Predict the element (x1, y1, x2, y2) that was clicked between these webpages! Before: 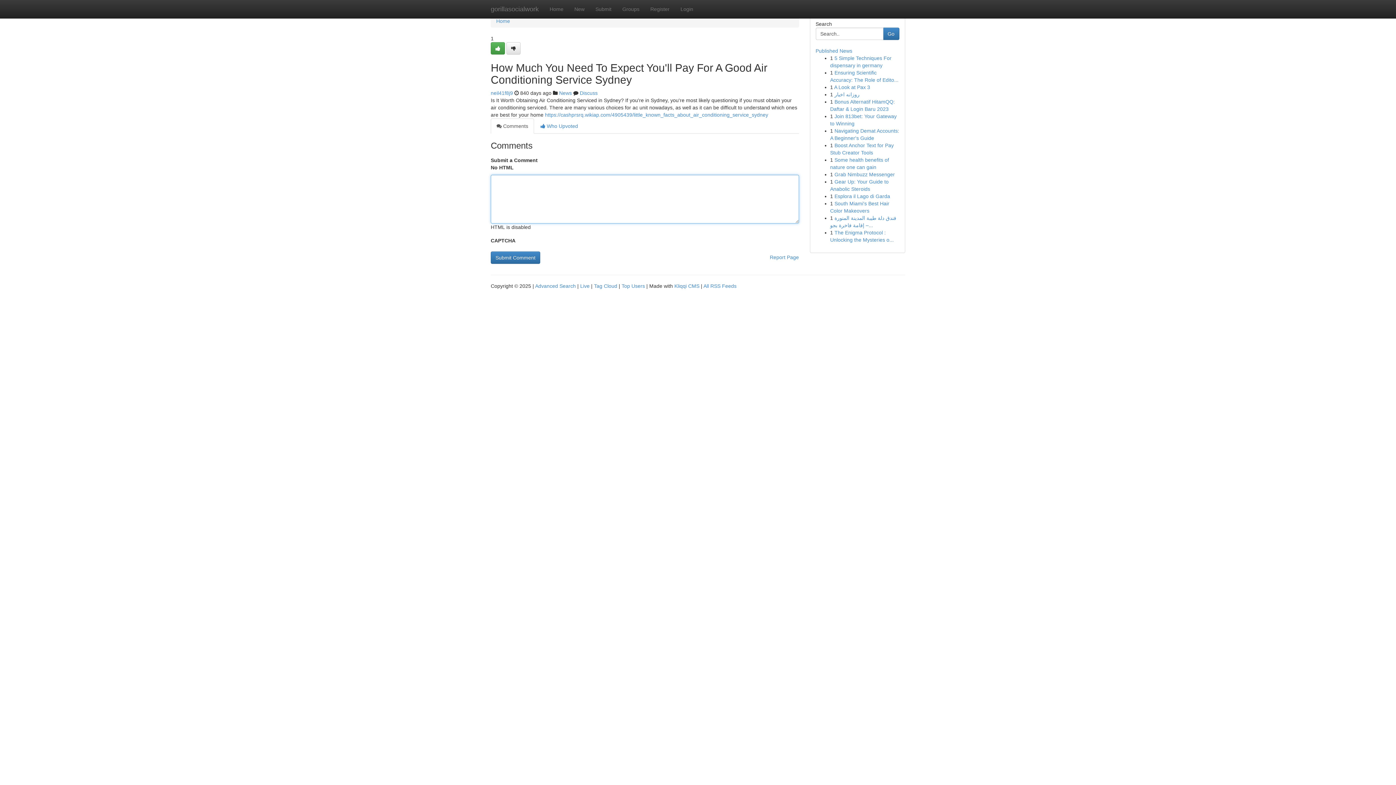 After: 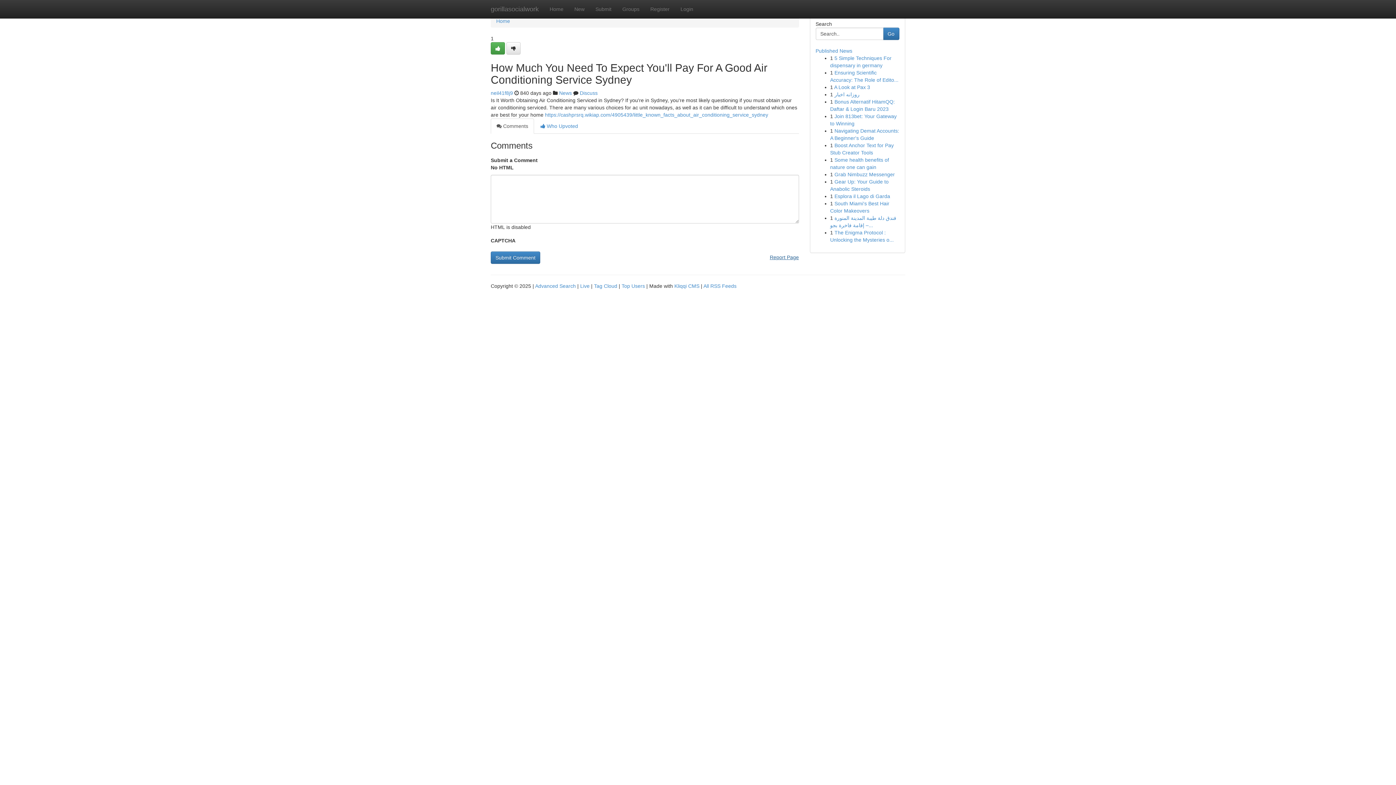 Action: label: Report Page bbox: (770, 251, 799, 263)